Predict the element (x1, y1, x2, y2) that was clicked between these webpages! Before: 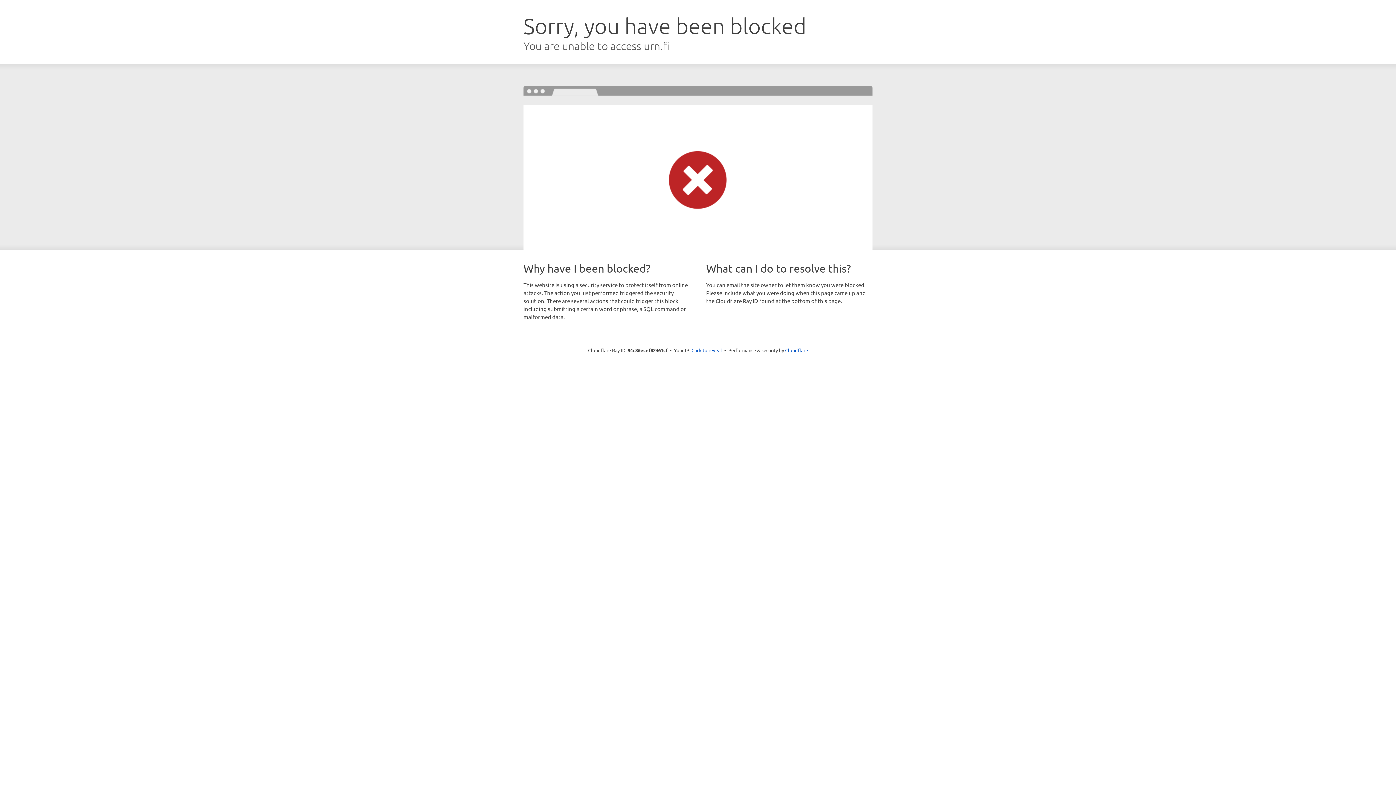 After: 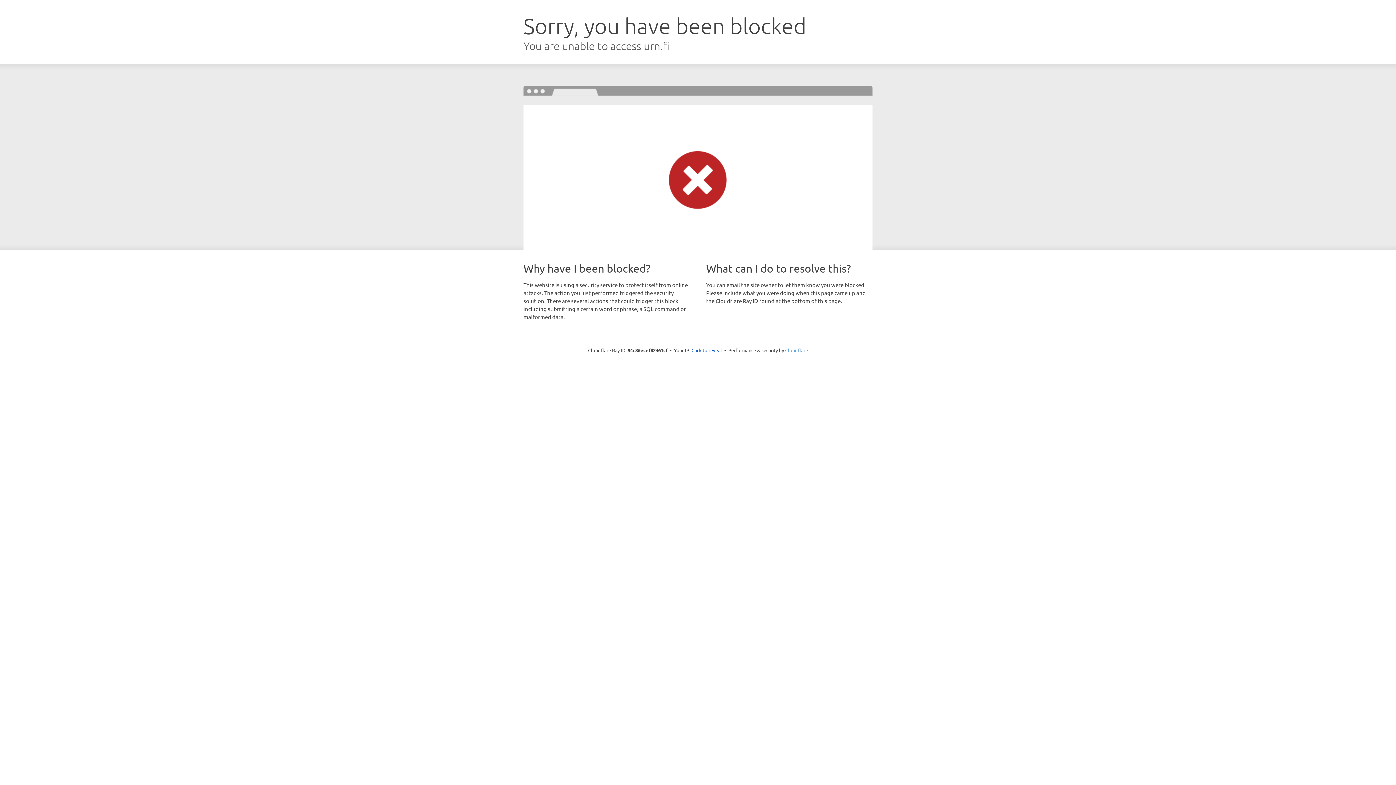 Action: bbox: (785, 347, 808, 353) label: Cloudflare